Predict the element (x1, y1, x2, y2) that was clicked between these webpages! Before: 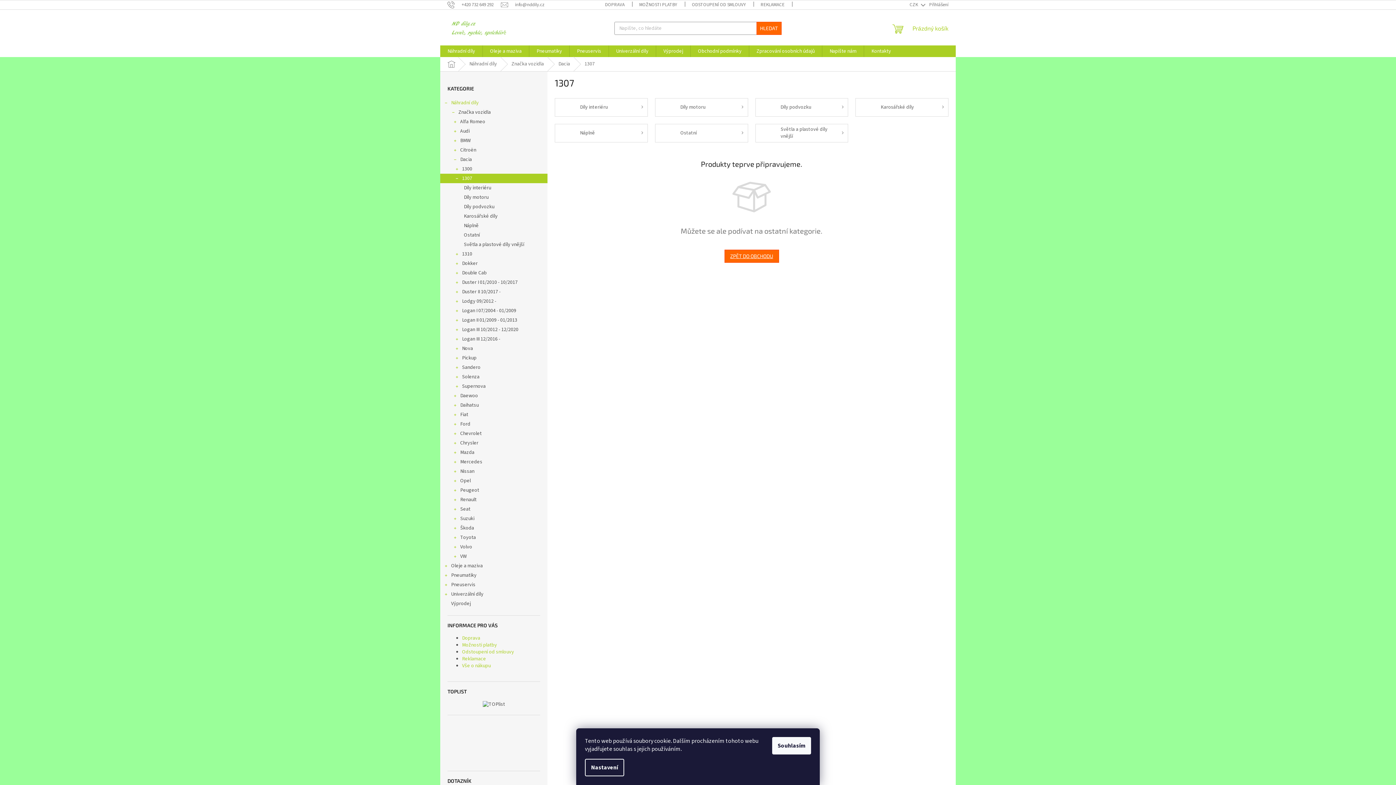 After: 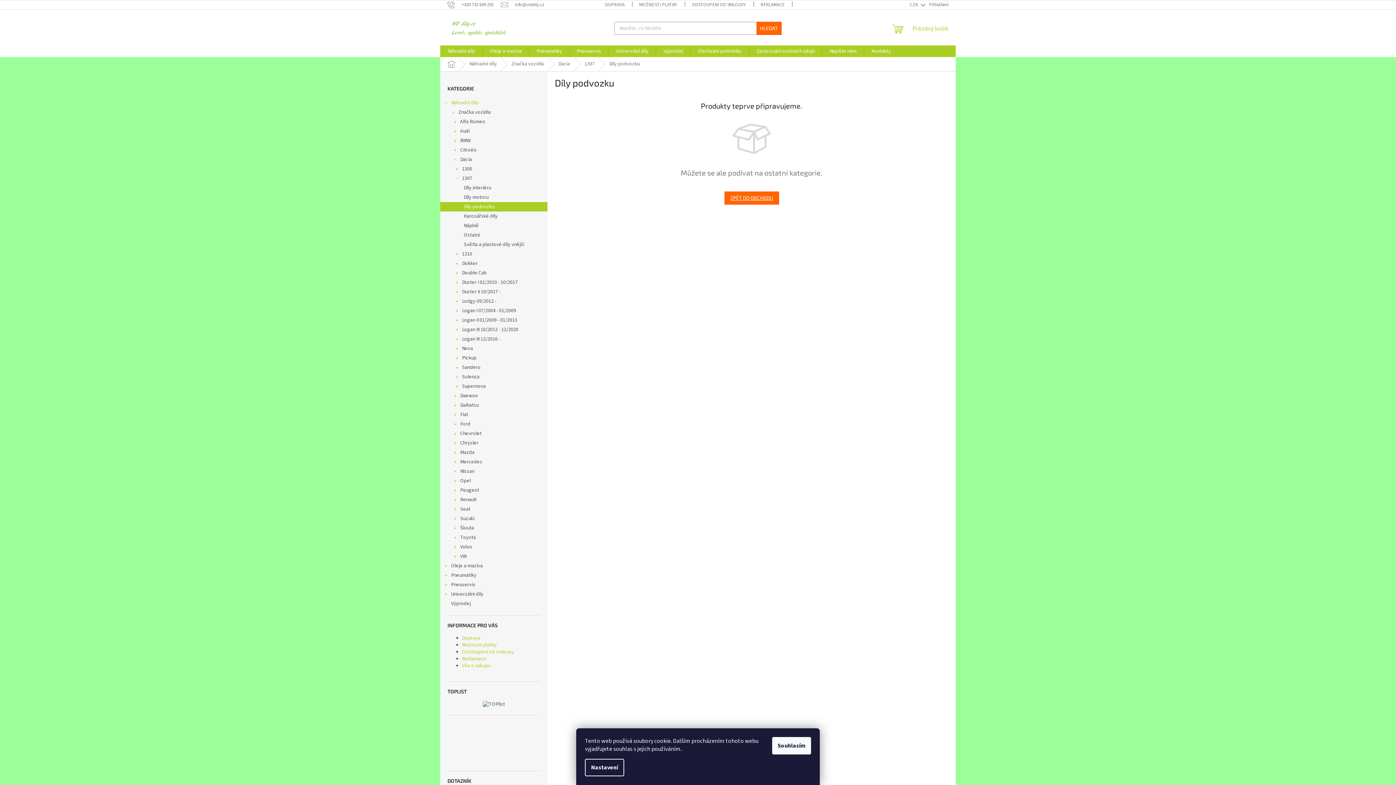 Action: label: Díly podvozku bbox: (755, 98, 848, 116)